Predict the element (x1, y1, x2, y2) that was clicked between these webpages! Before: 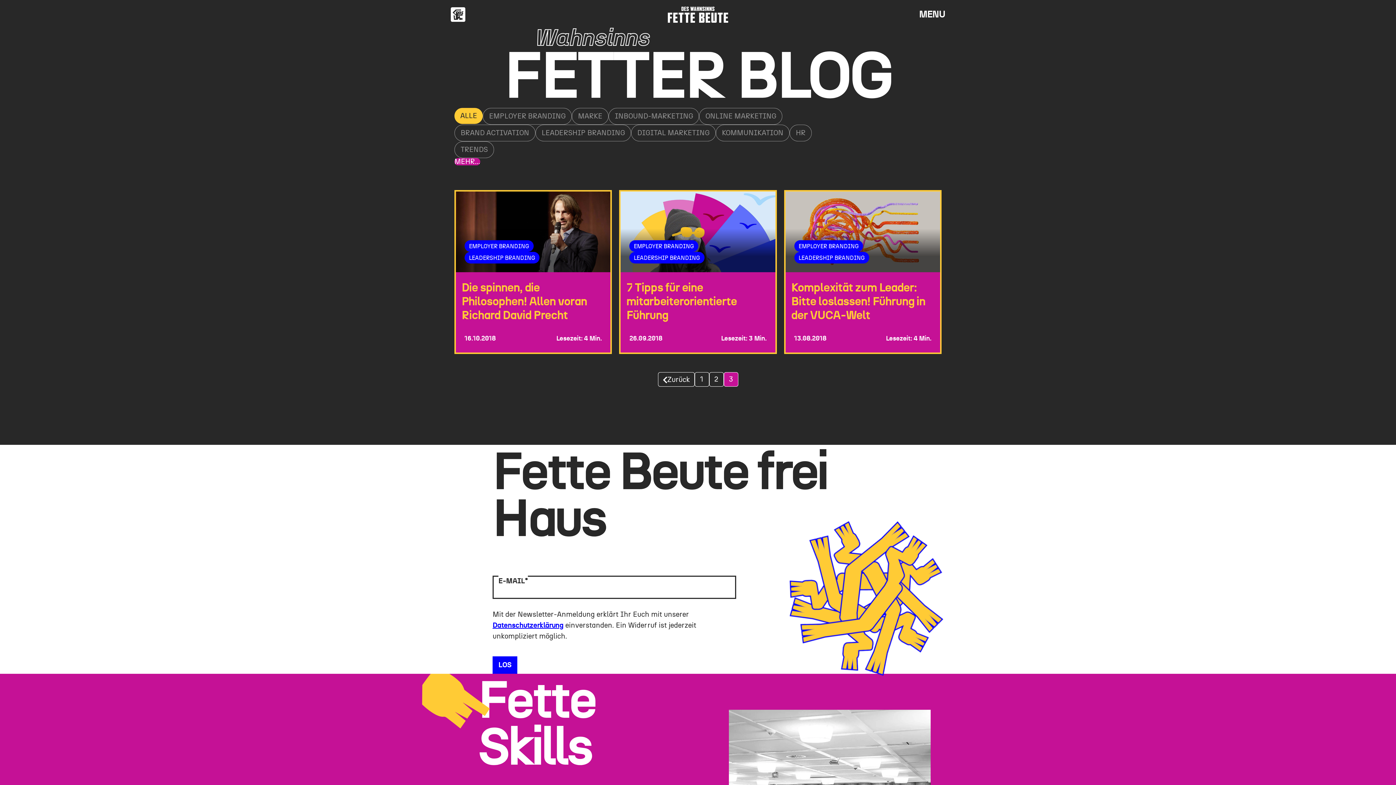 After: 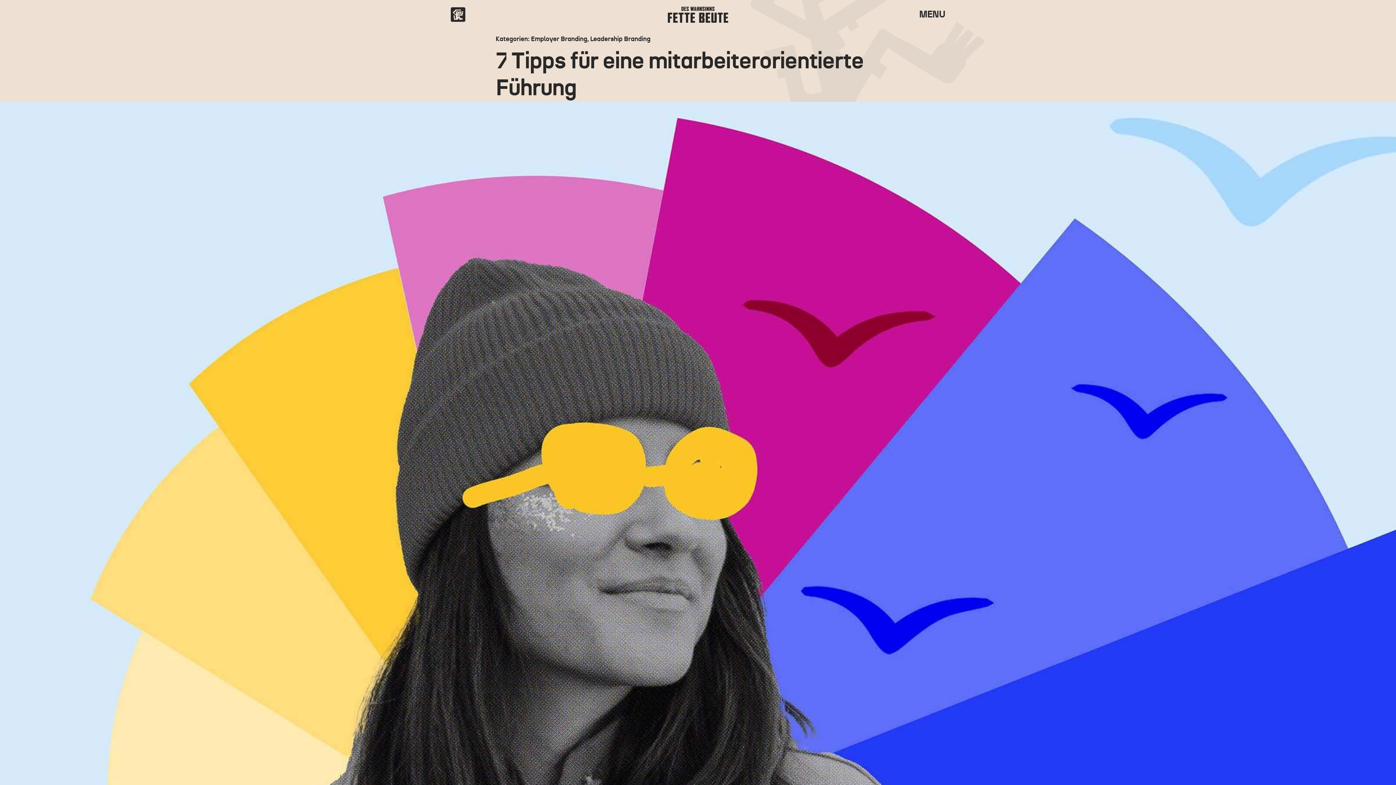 Action: bbox: (629, 334, 662, 344) label: 26.09.2018